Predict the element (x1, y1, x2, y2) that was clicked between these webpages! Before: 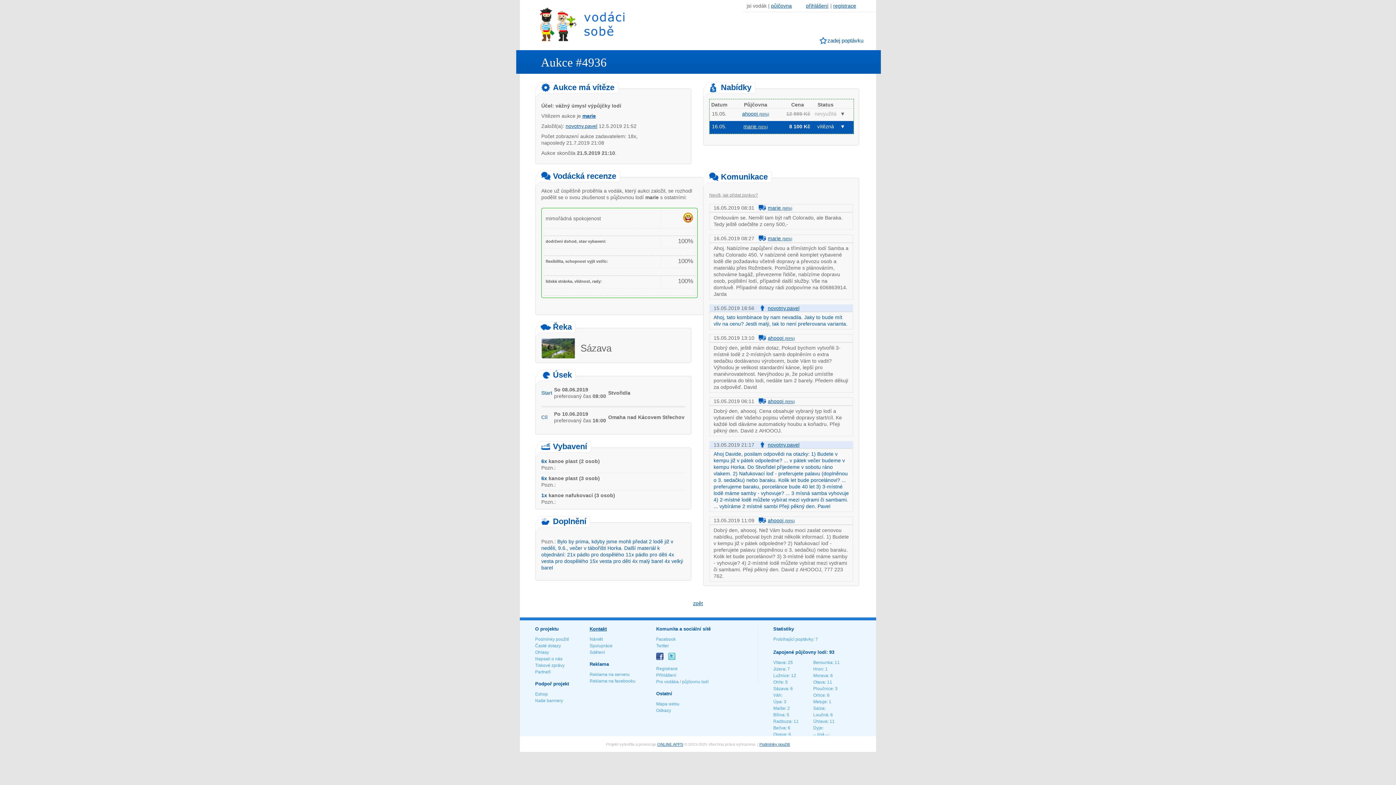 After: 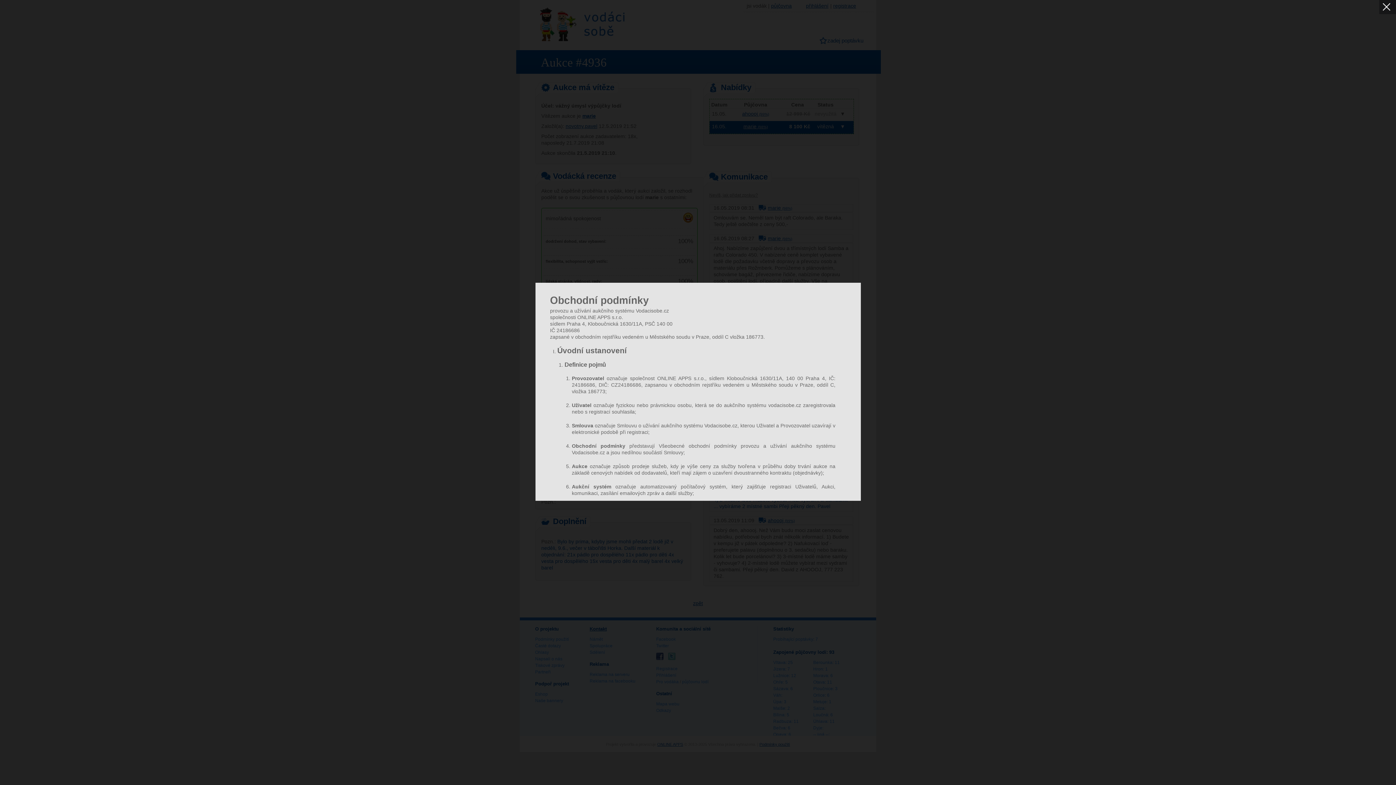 Action: bbox: (759, 742, 790, 746) label: Podmínky použití